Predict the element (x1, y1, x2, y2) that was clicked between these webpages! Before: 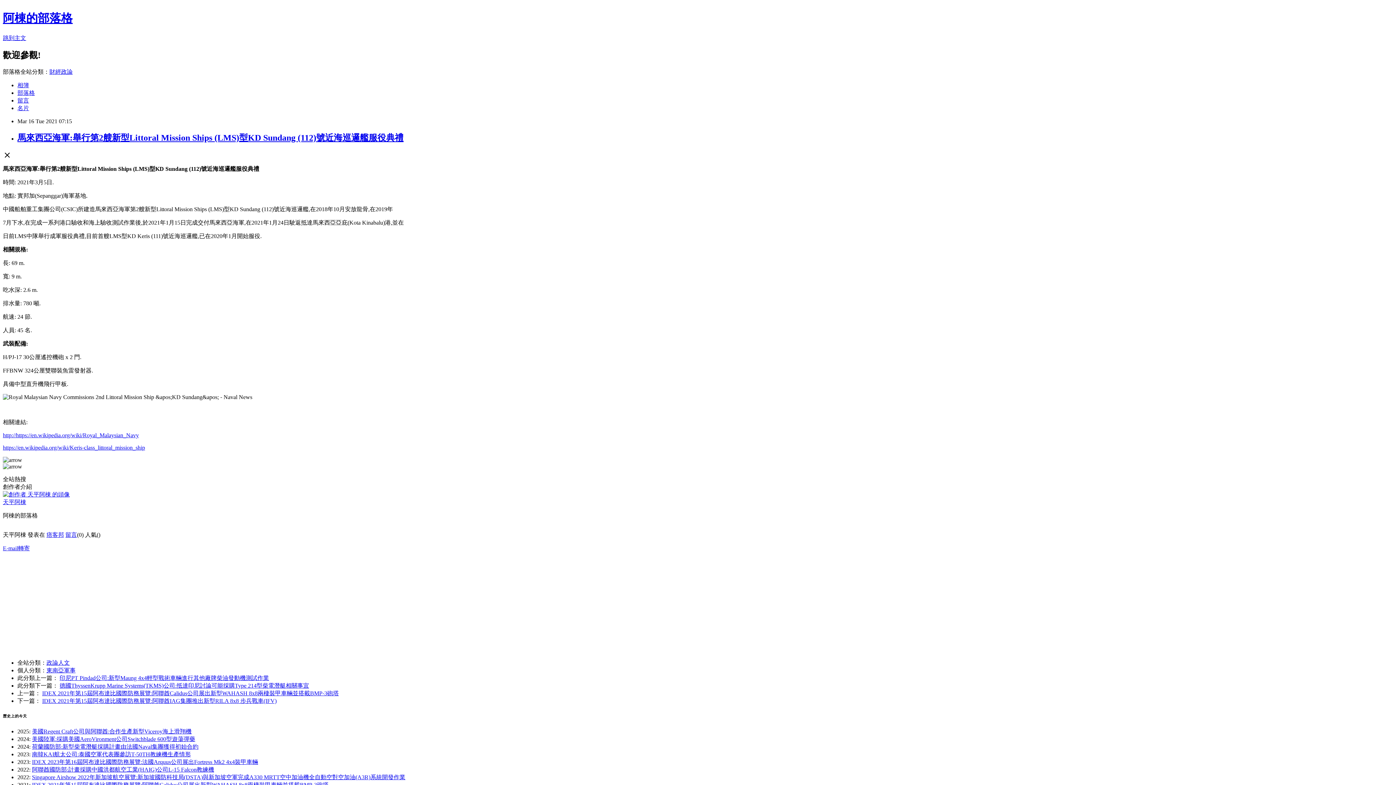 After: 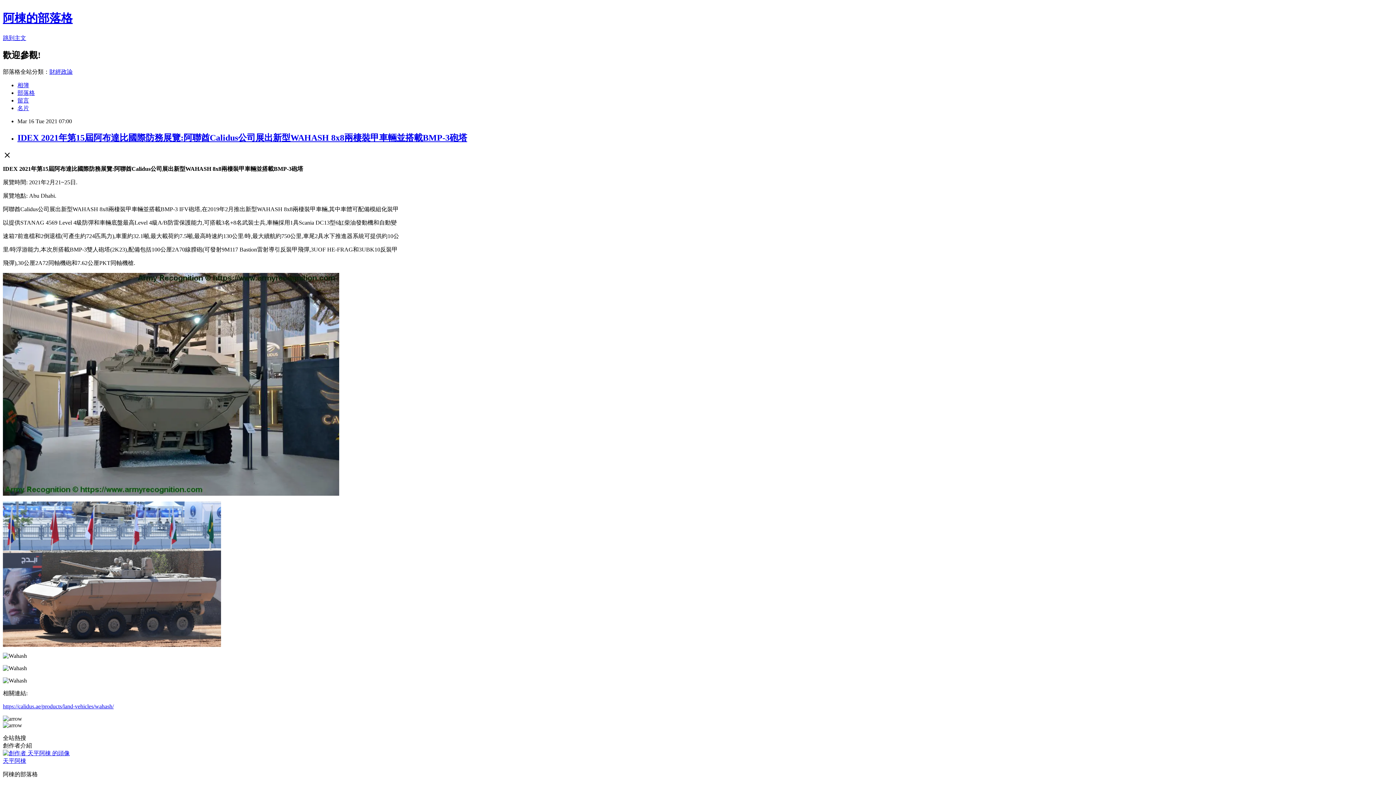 Action: label: IDEX 2021年第15屆阿布達比國際防務展覽:阿聯酋Calidus公司展出新型WAHASH 8x8兩棲裝甲車輛並搭載BMP-3砲塔 bbox: (42, 690, 338, 696)